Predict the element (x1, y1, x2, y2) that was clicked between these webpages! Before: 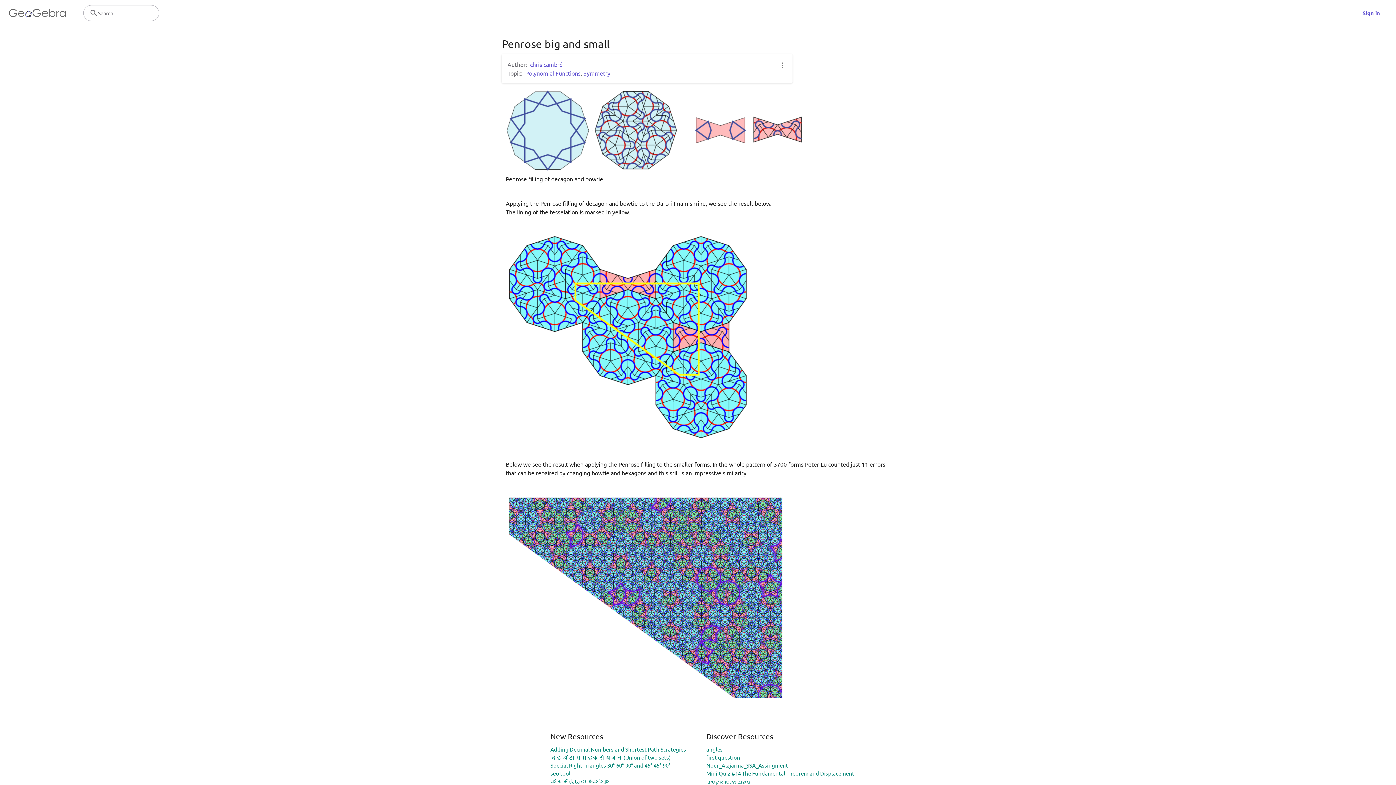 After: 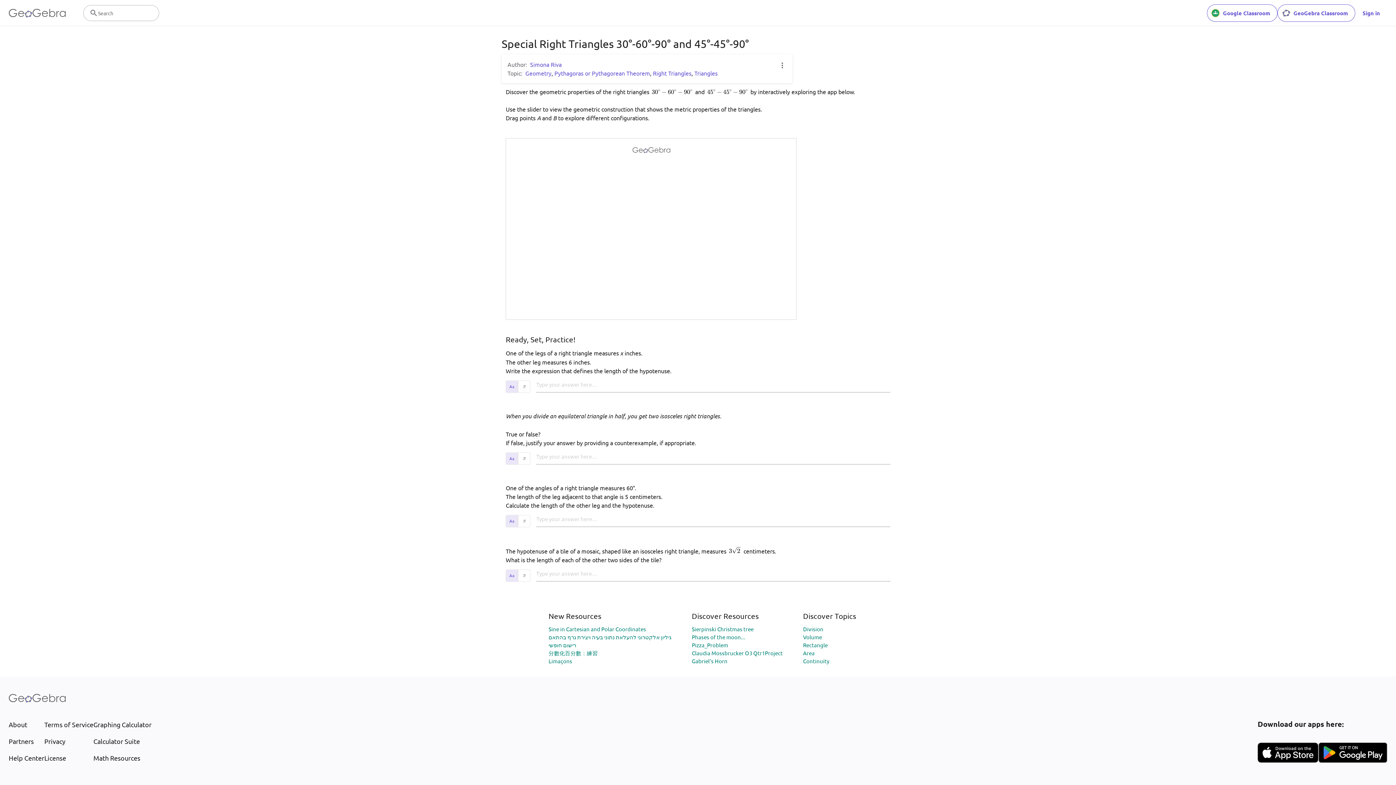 Action: label: Special Right Triangles 30°-60°-90° and 45°-45°-90° bbox: (550, 762, 670, 769)